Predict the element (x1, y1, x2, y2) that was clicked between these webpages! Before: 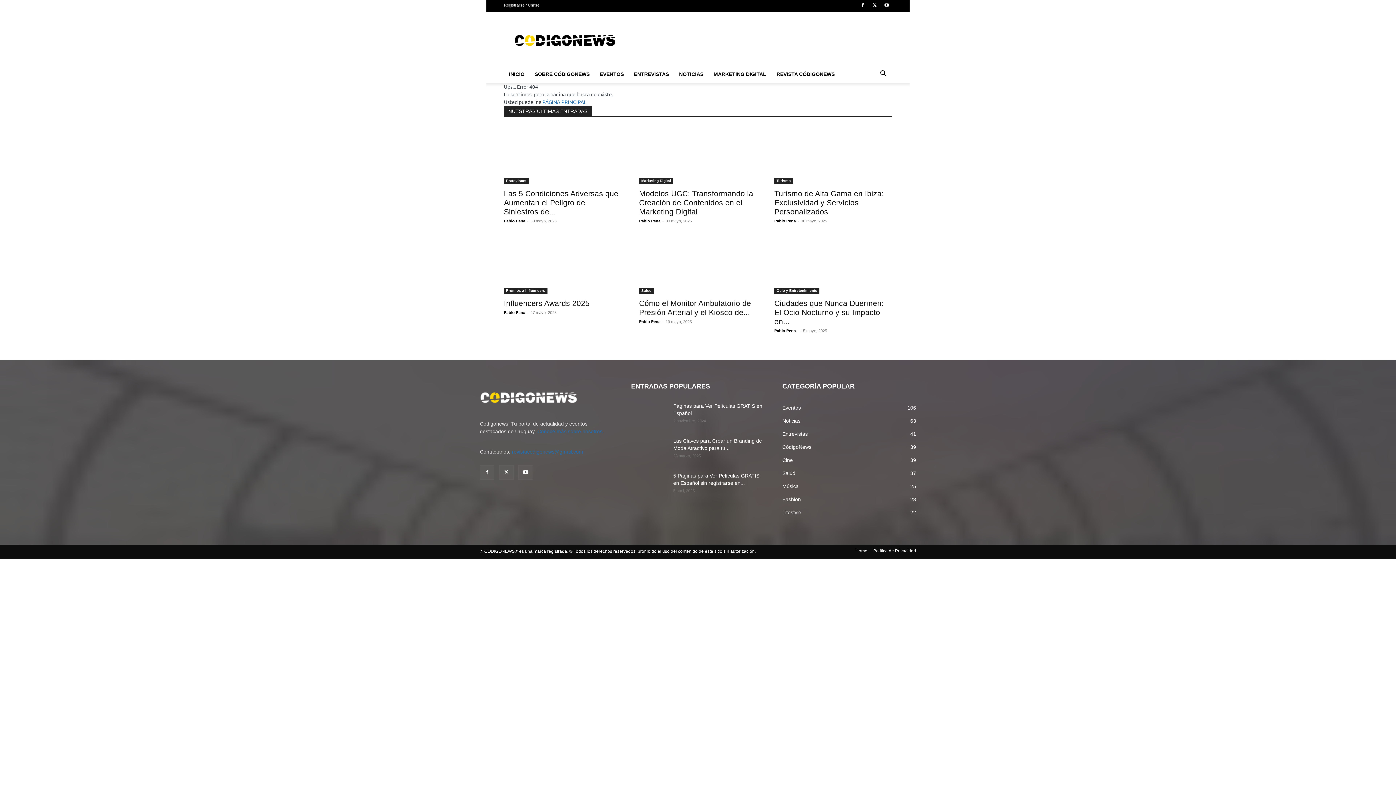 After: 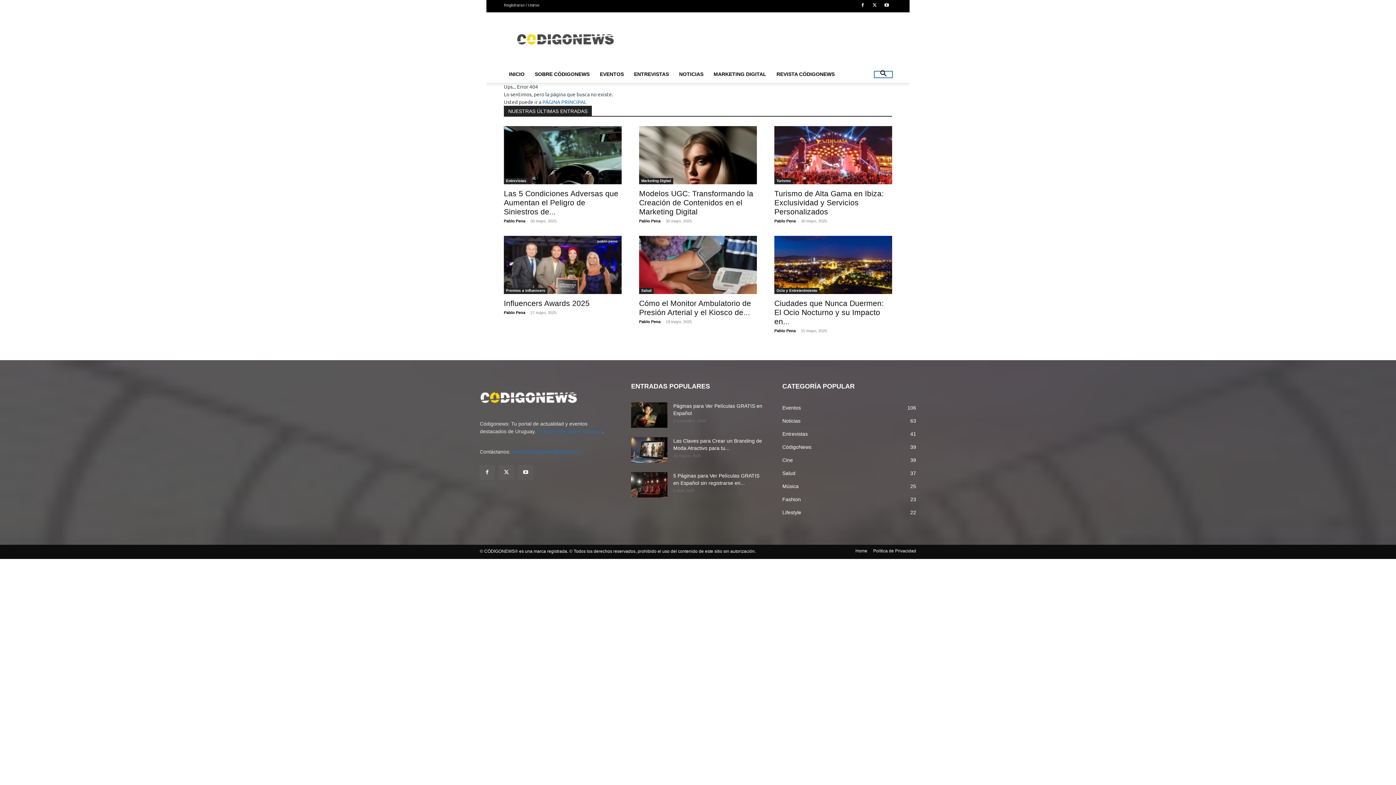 Action: bbox: (874, 71, 892, 77) label: Search